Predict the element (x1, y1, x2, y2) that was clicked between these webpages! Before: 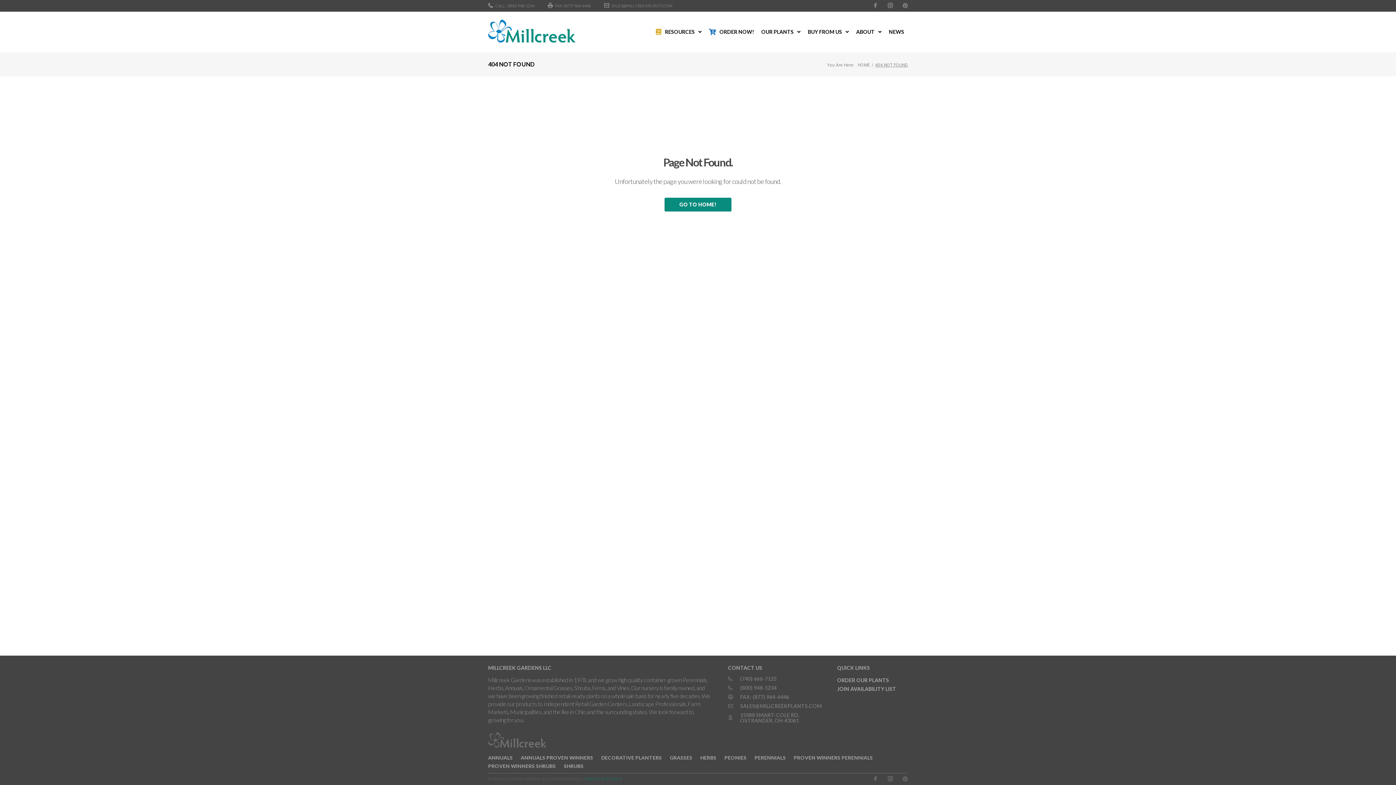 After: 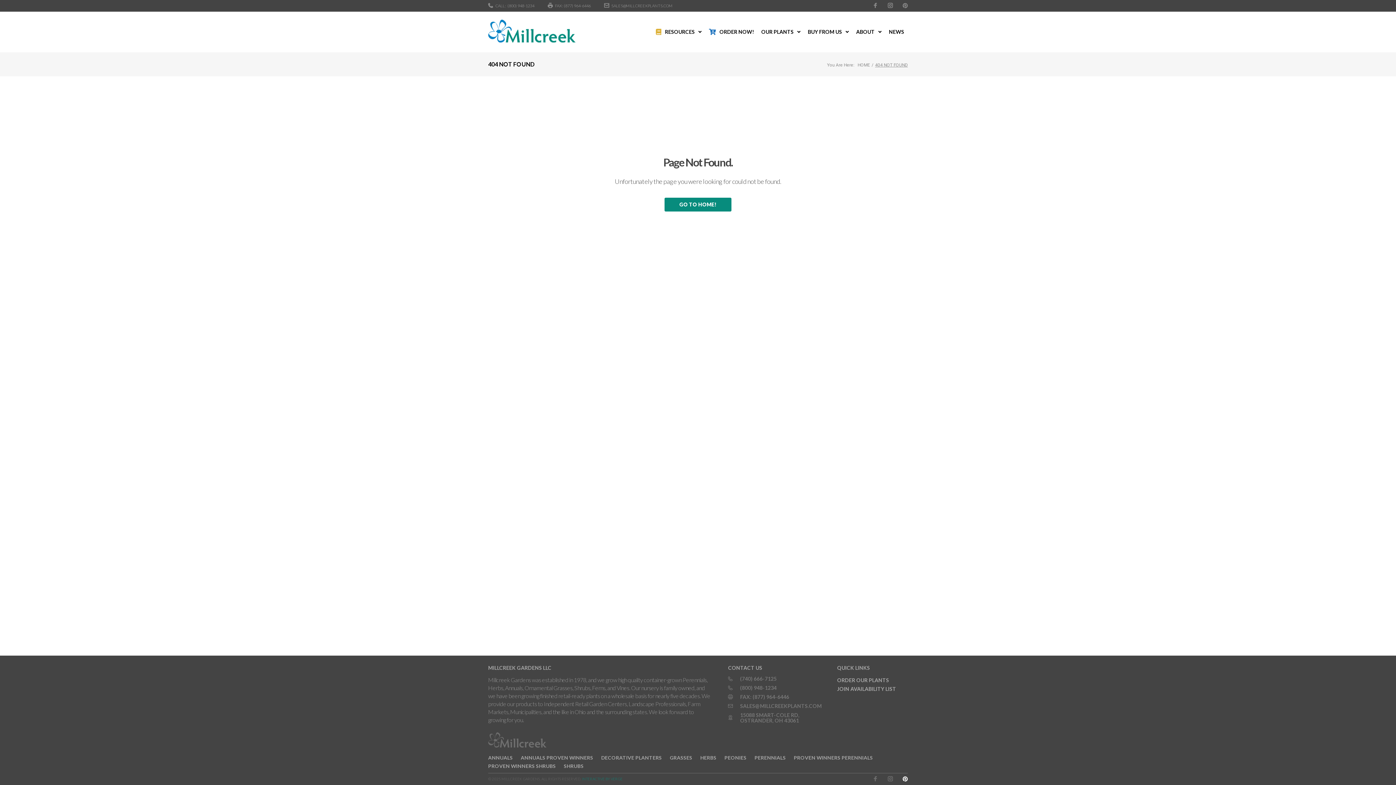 Action: bbox: (902, 774, 908, 783) label: Pinterest